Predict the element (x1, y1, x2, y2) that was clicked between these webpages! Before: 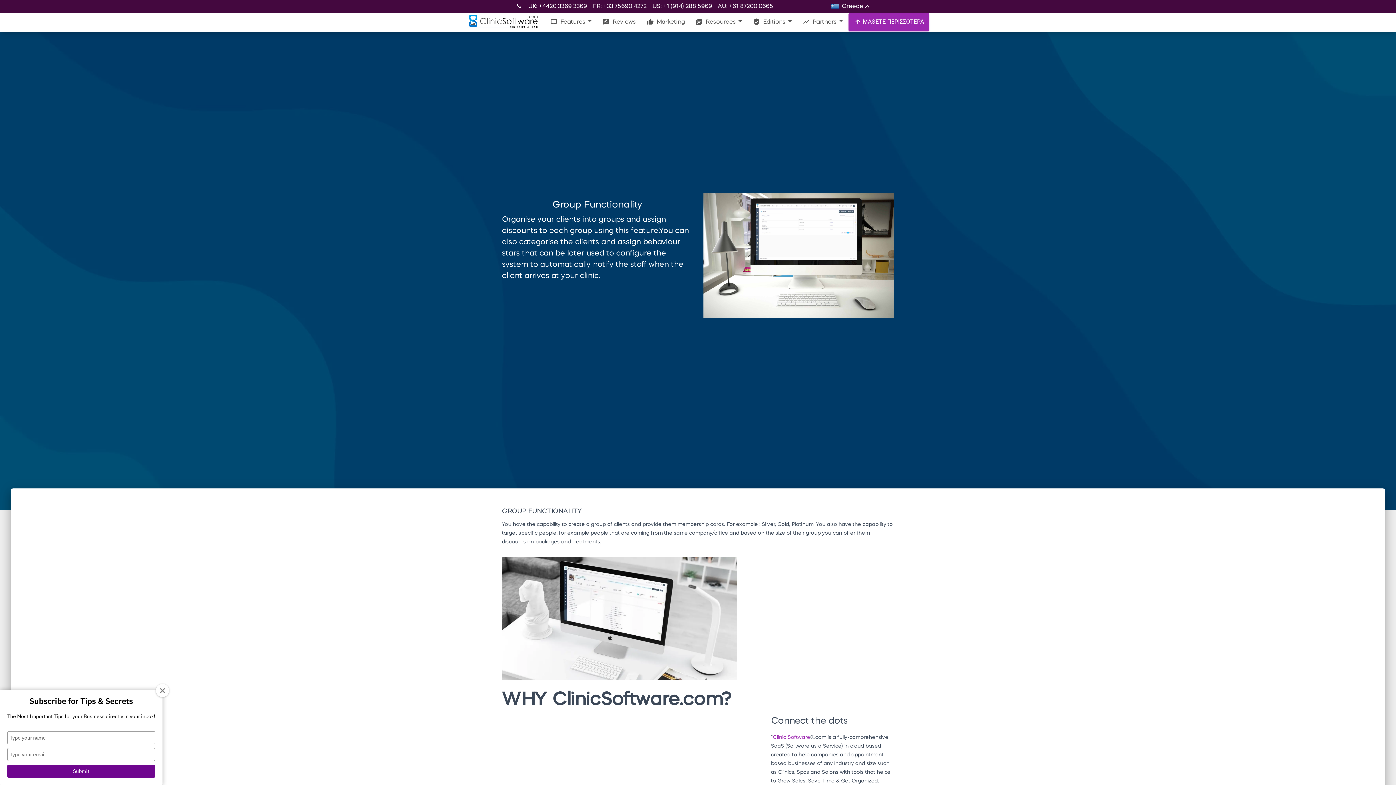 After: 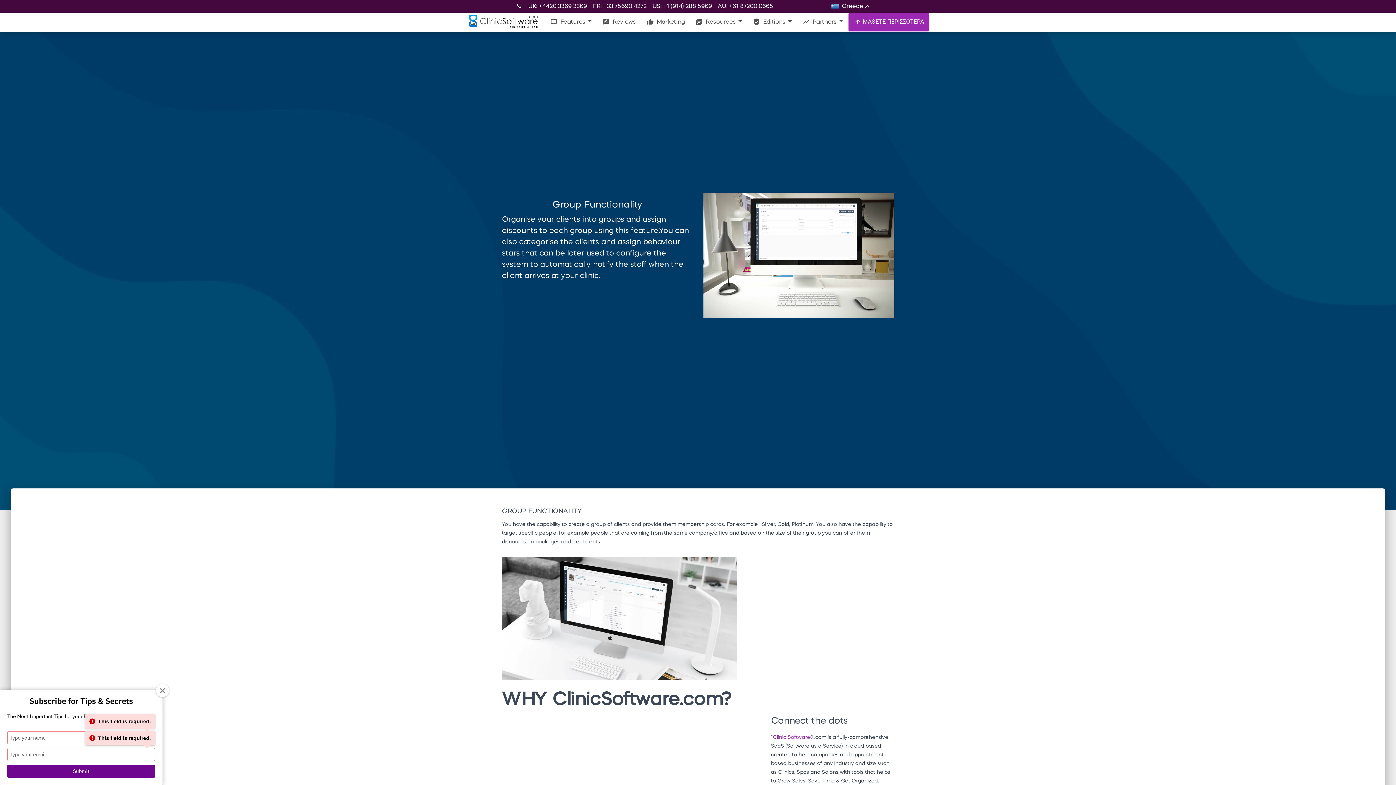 Action: label: Submit bbox: (7, 765, 155, 778)